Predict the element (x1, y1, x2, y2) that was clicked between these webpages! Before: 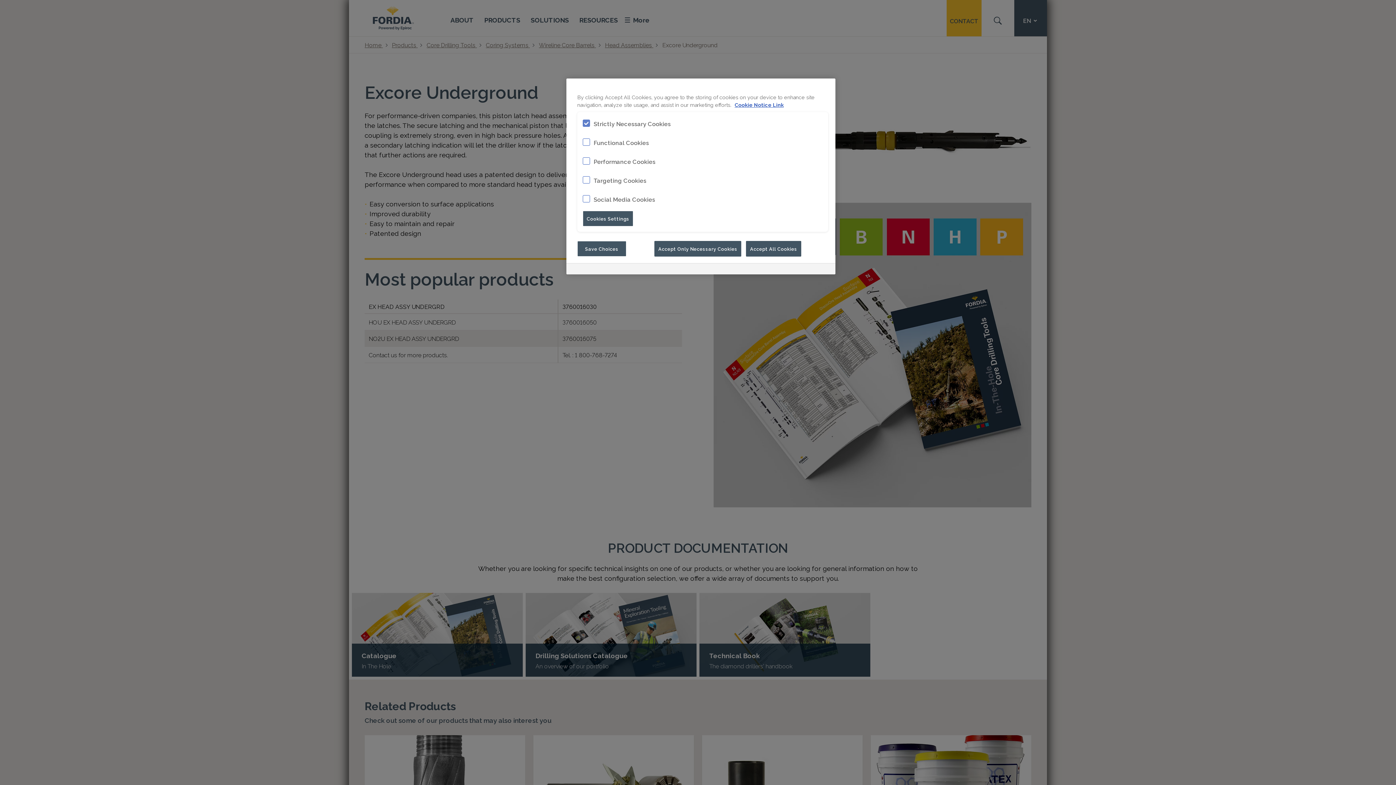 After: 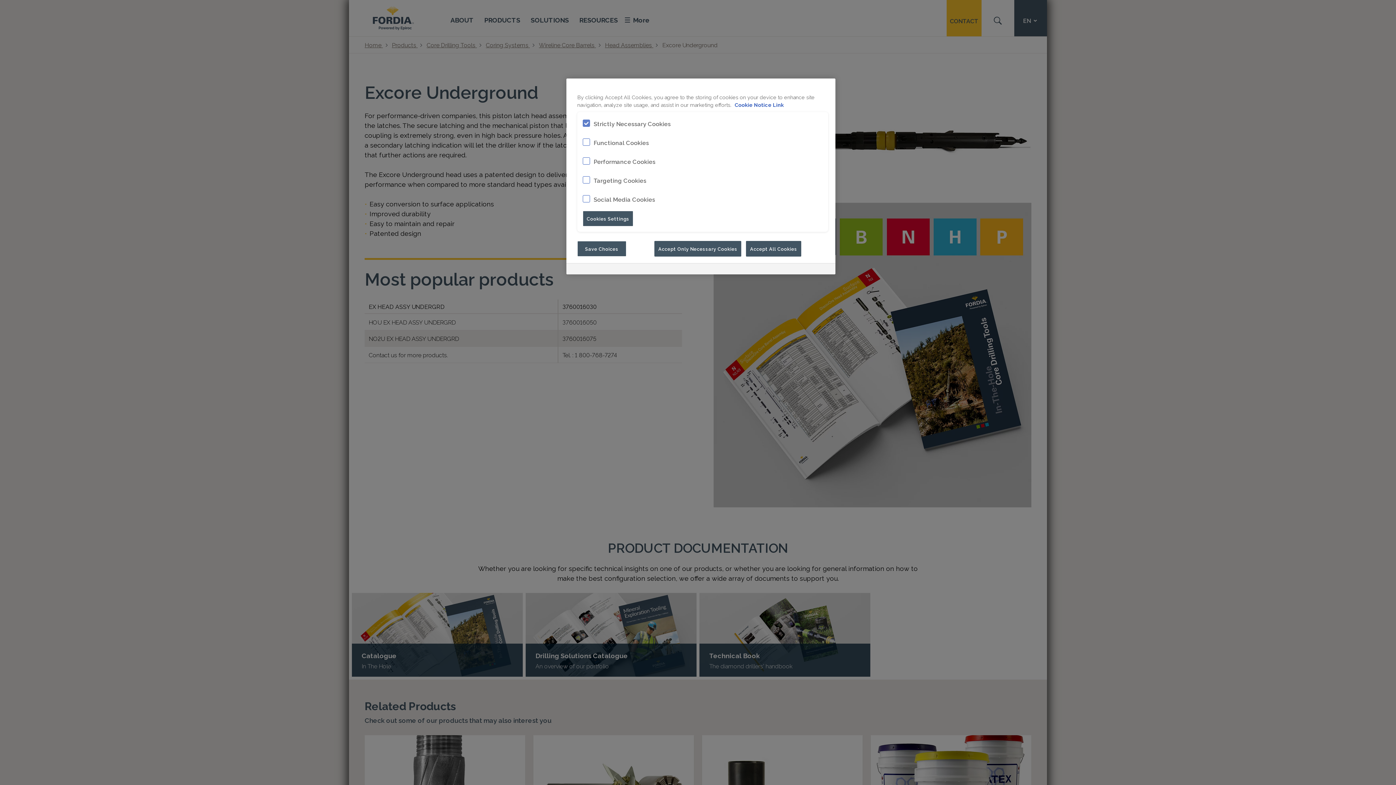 Action: label: More information about your privacy, opens in a new tab bbox: (734, 101, 783, 108)